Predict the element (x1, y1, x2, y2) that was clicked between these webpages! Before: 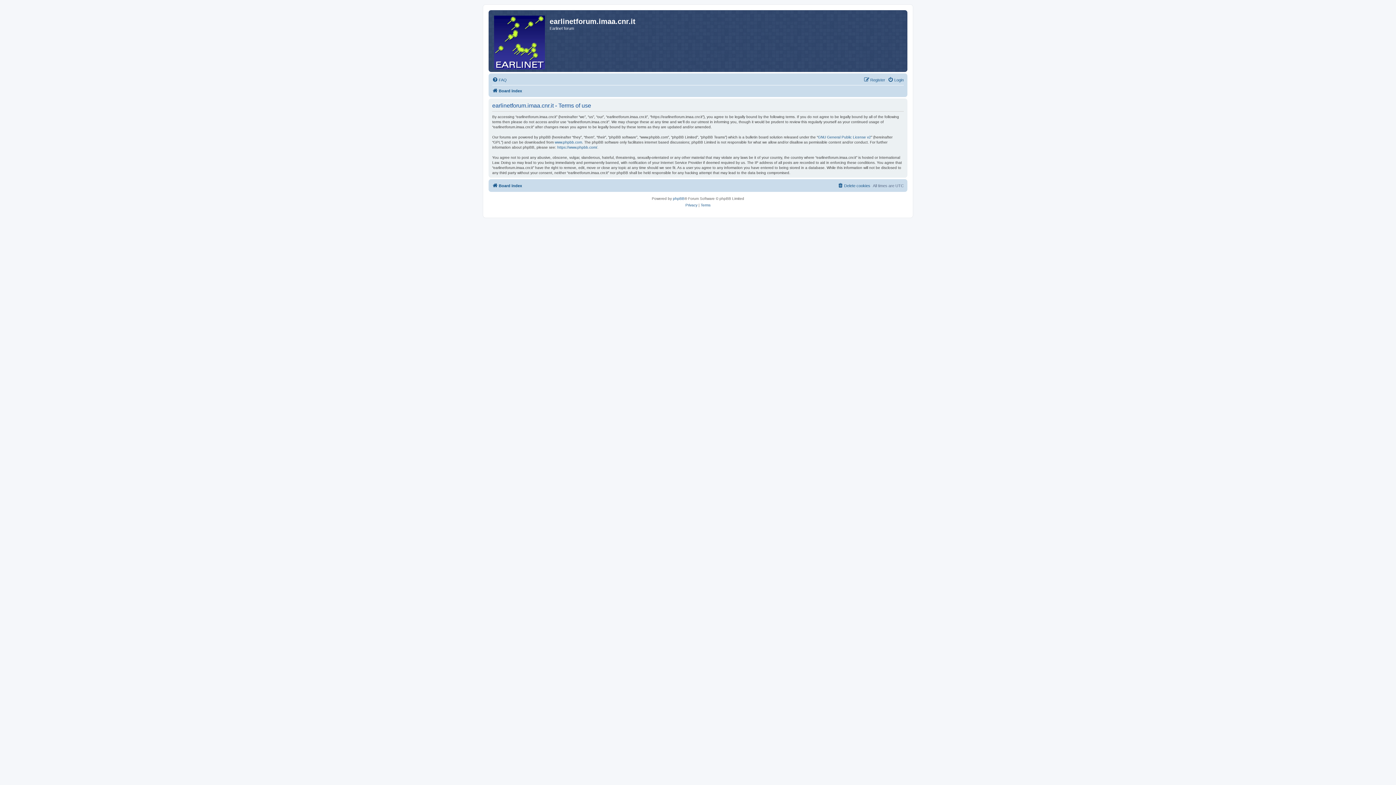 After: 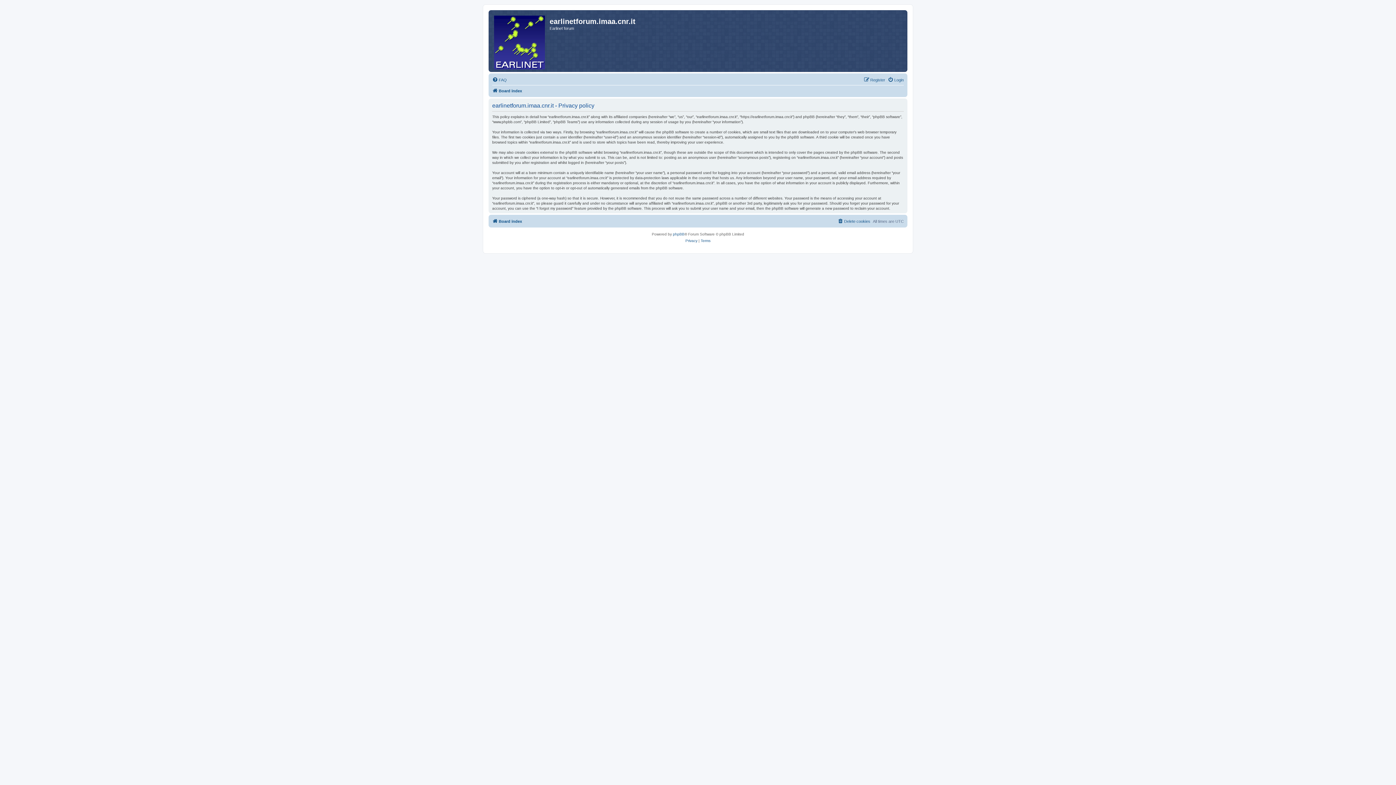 Action: label: Privacy bbox: (685, 202, 697, 208)